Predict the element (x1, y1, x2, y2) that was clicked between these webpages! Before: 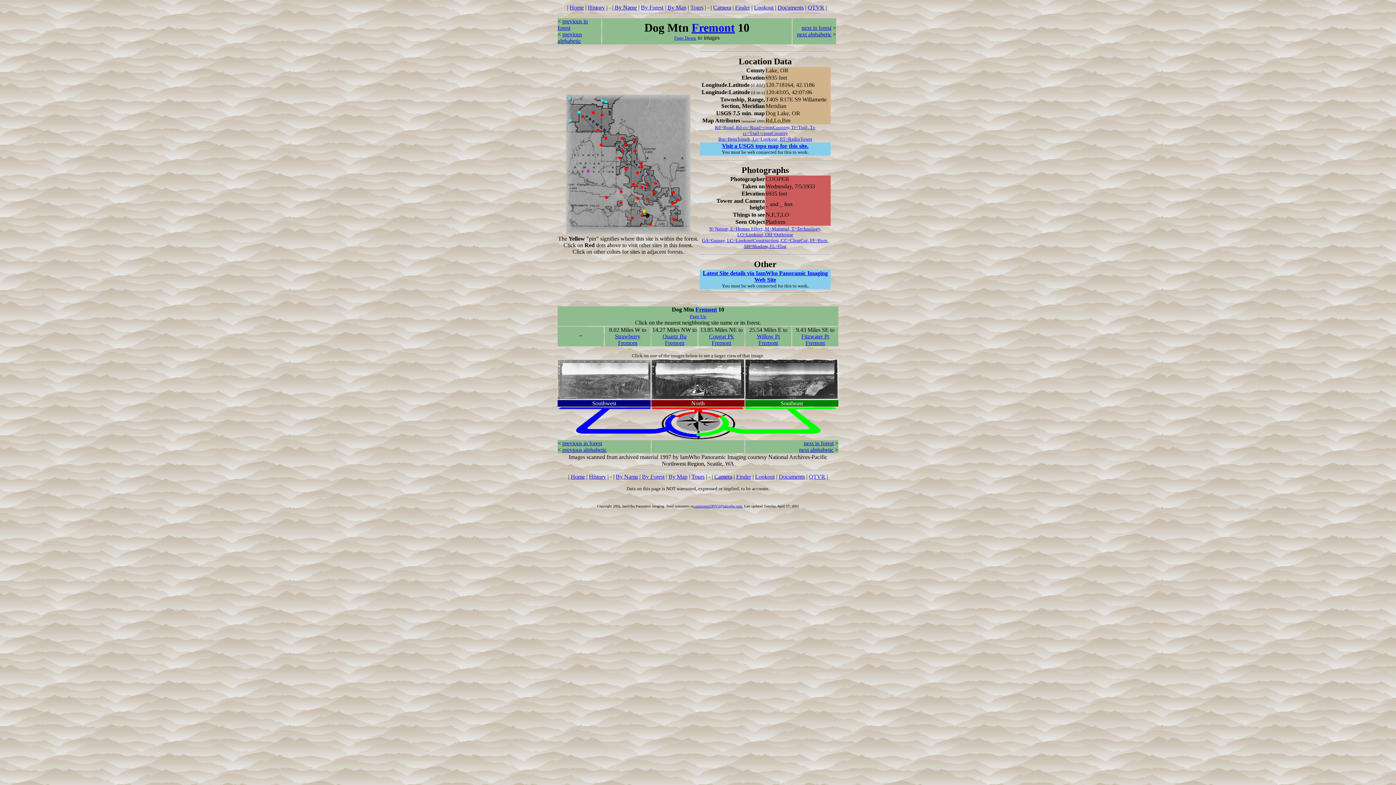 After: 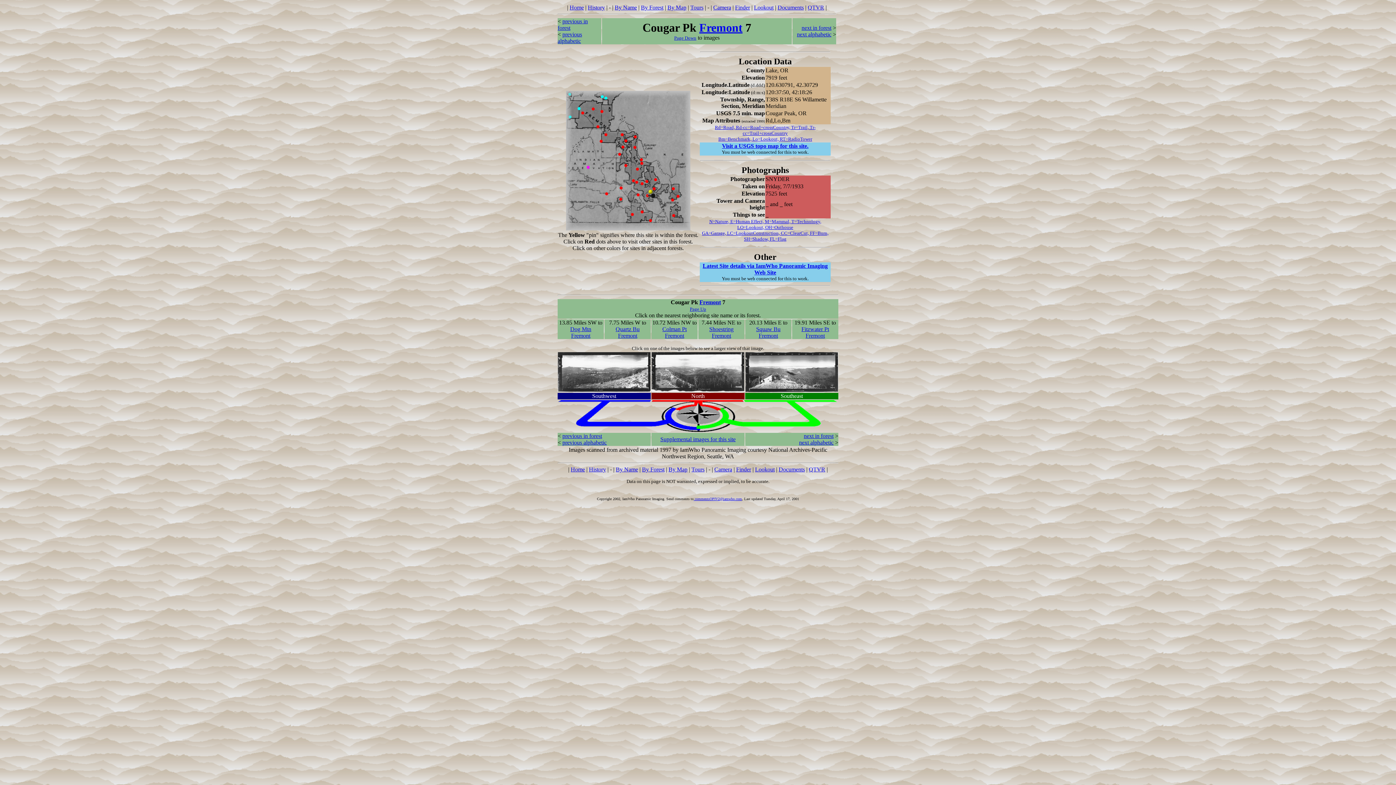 Action: bbox: (709, 333, 734, 339) label: Cougar Pk